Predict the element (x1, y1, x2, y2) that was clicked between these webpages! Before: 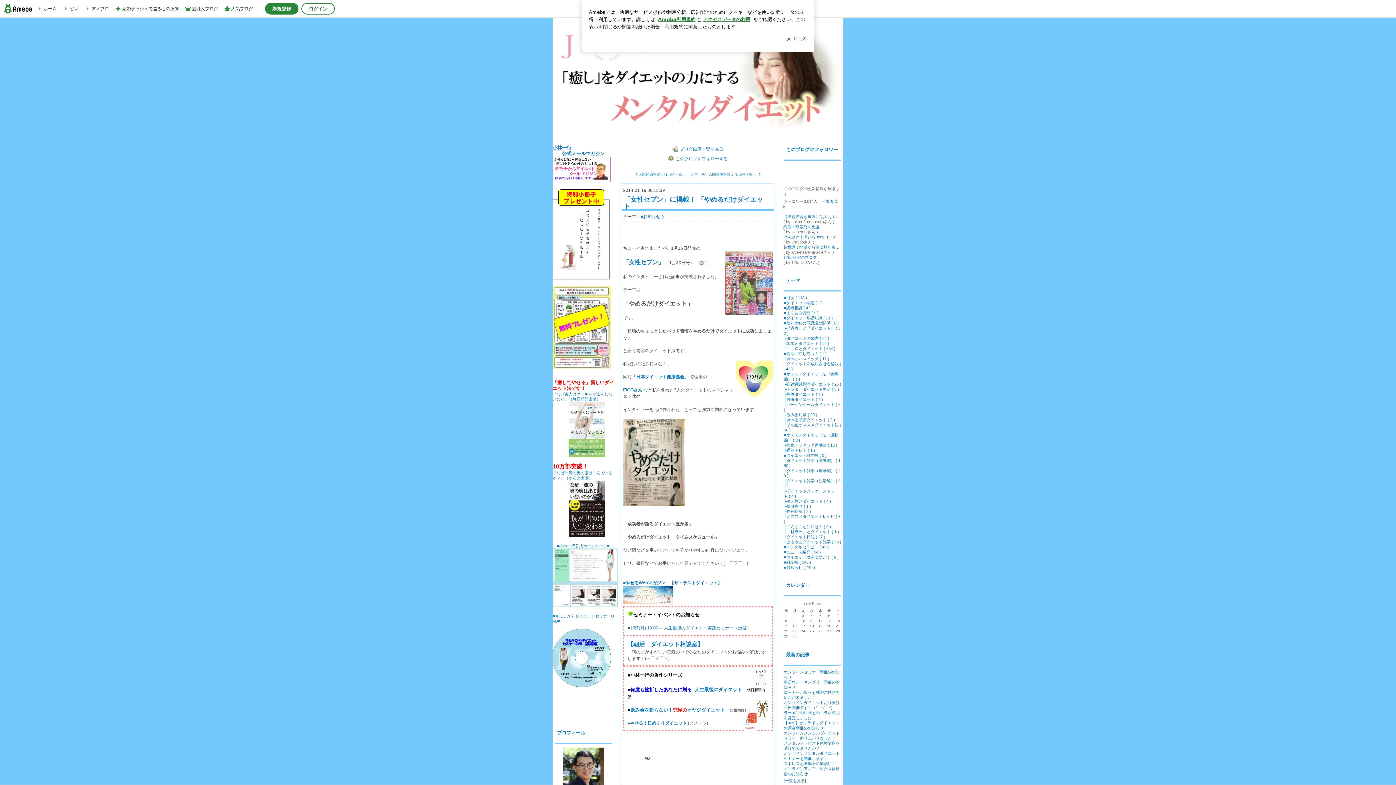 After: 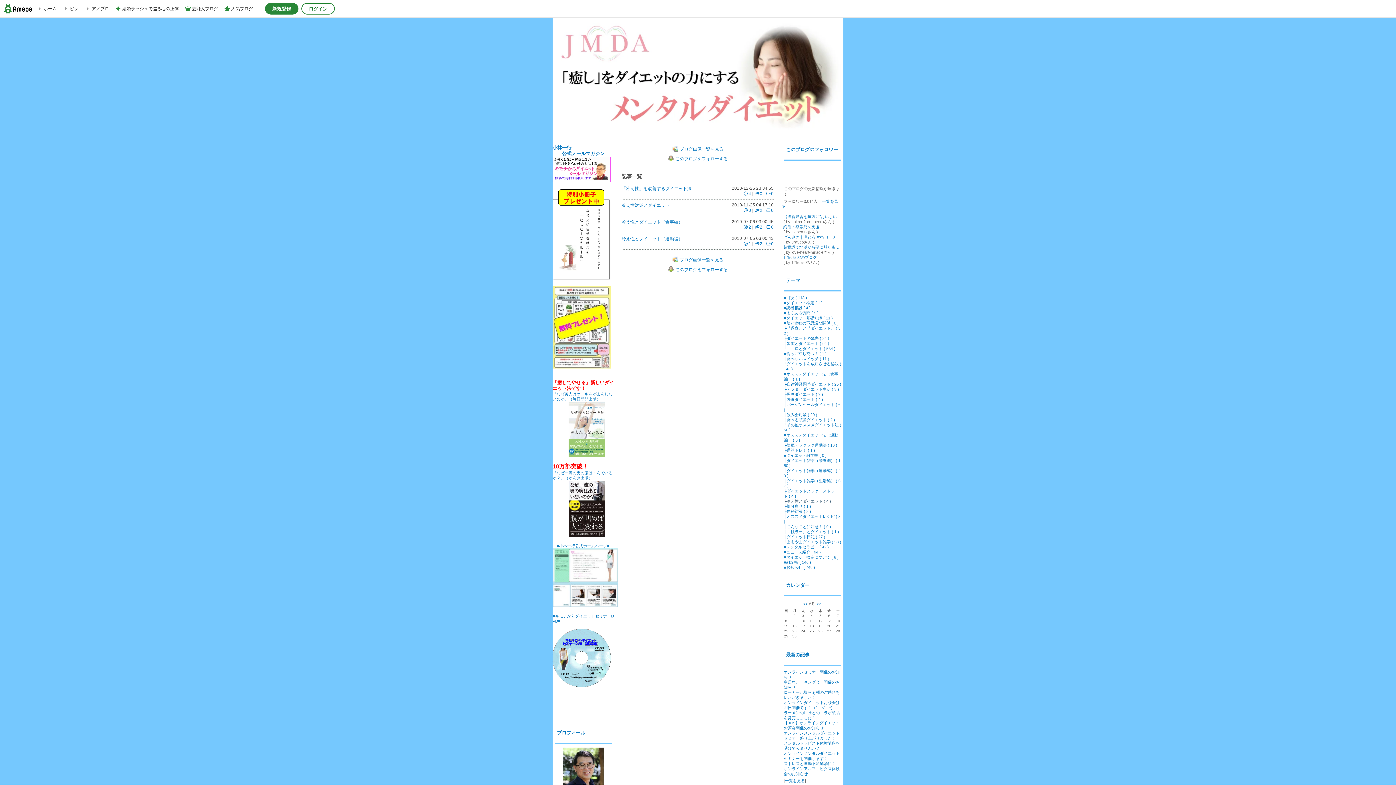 Action: label: ├冷え性とダイエット ( 4 ) bbox: (784, 499, 831, 503)